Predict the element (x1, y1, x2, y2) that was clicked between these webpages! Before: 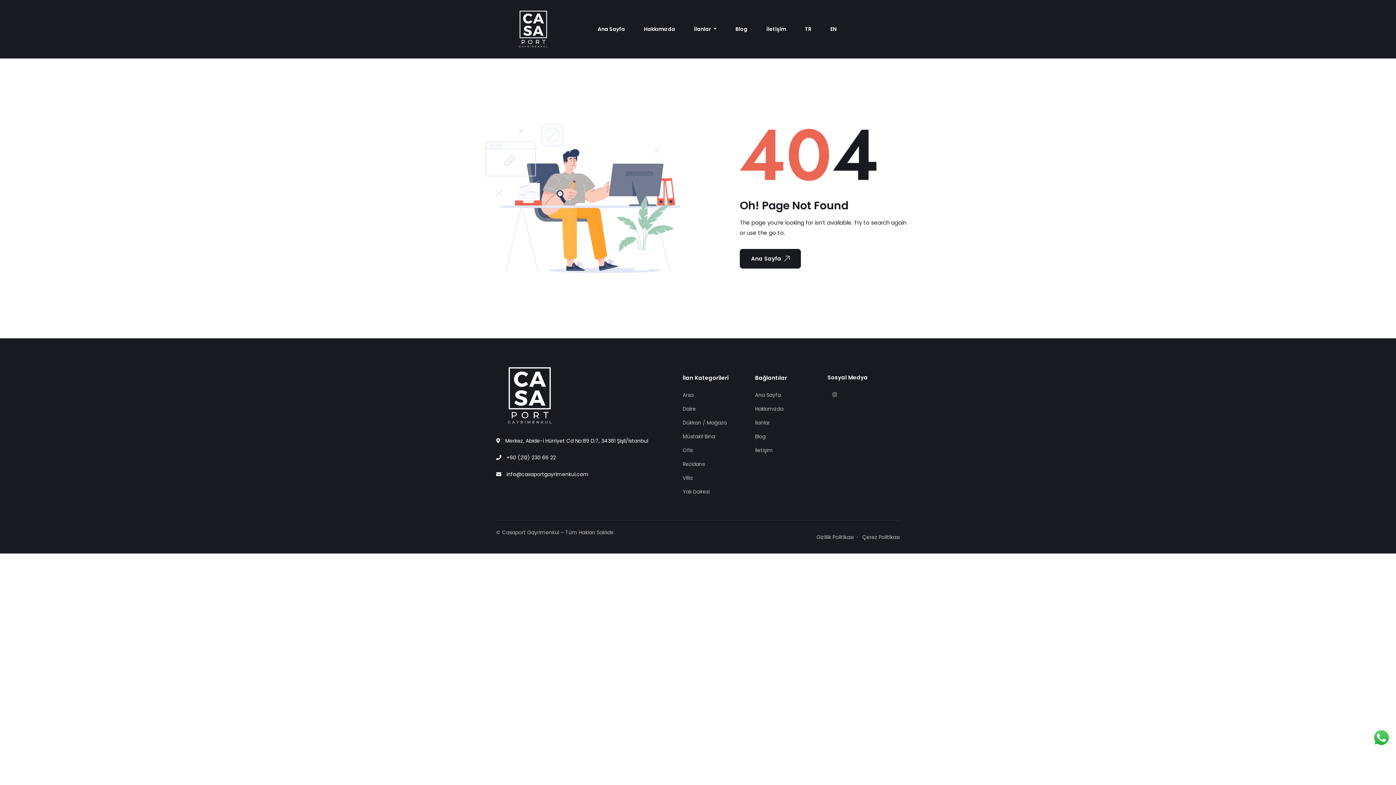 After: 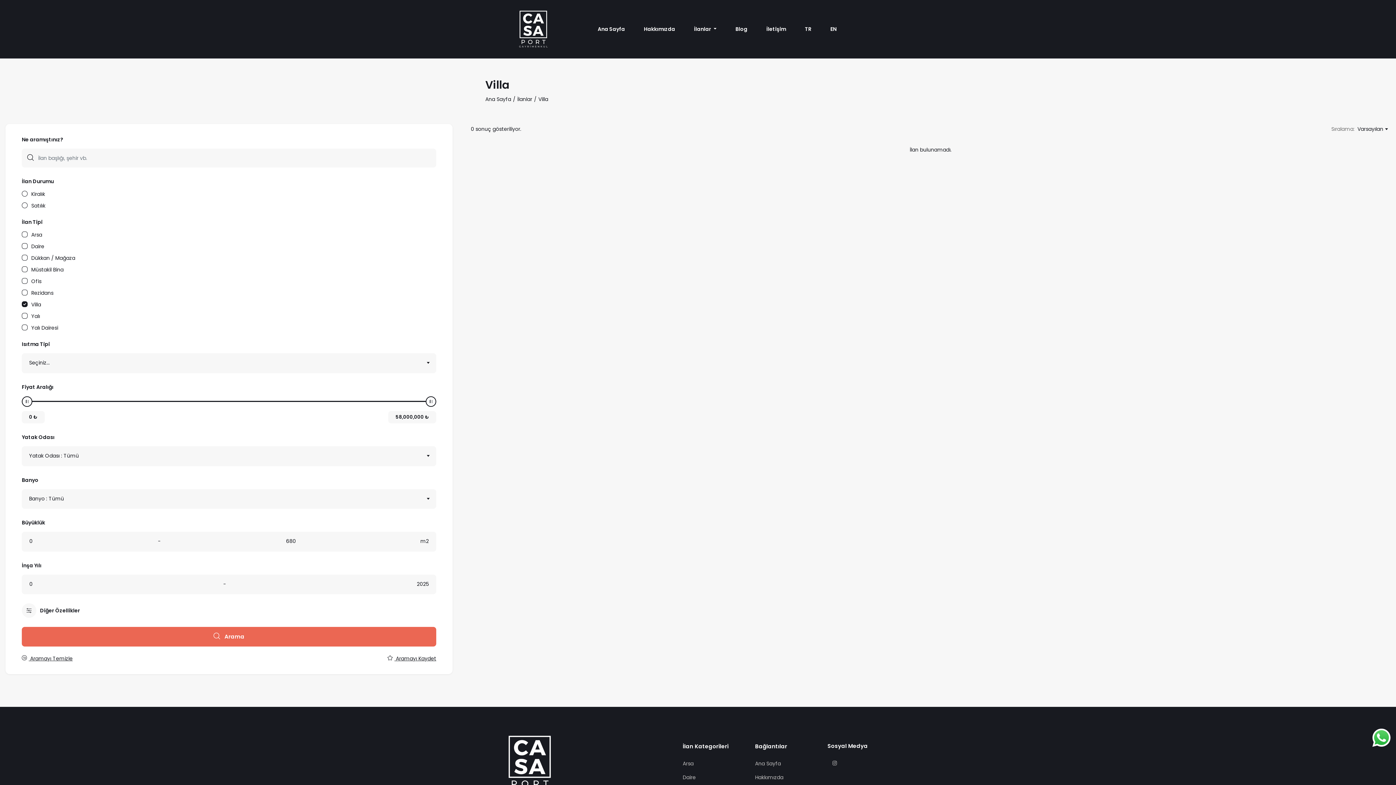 Action: bbox: (682, 474, 692, 481) label: Villa